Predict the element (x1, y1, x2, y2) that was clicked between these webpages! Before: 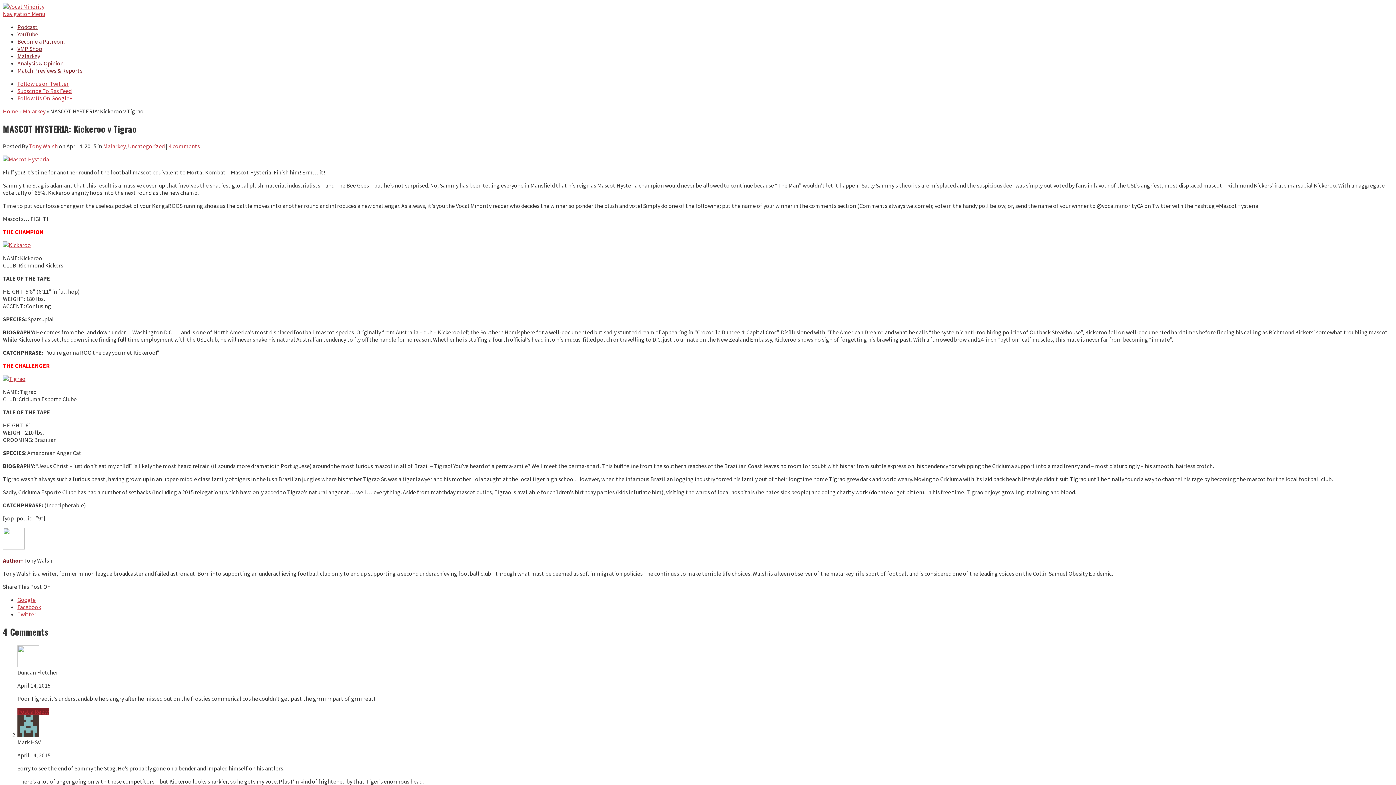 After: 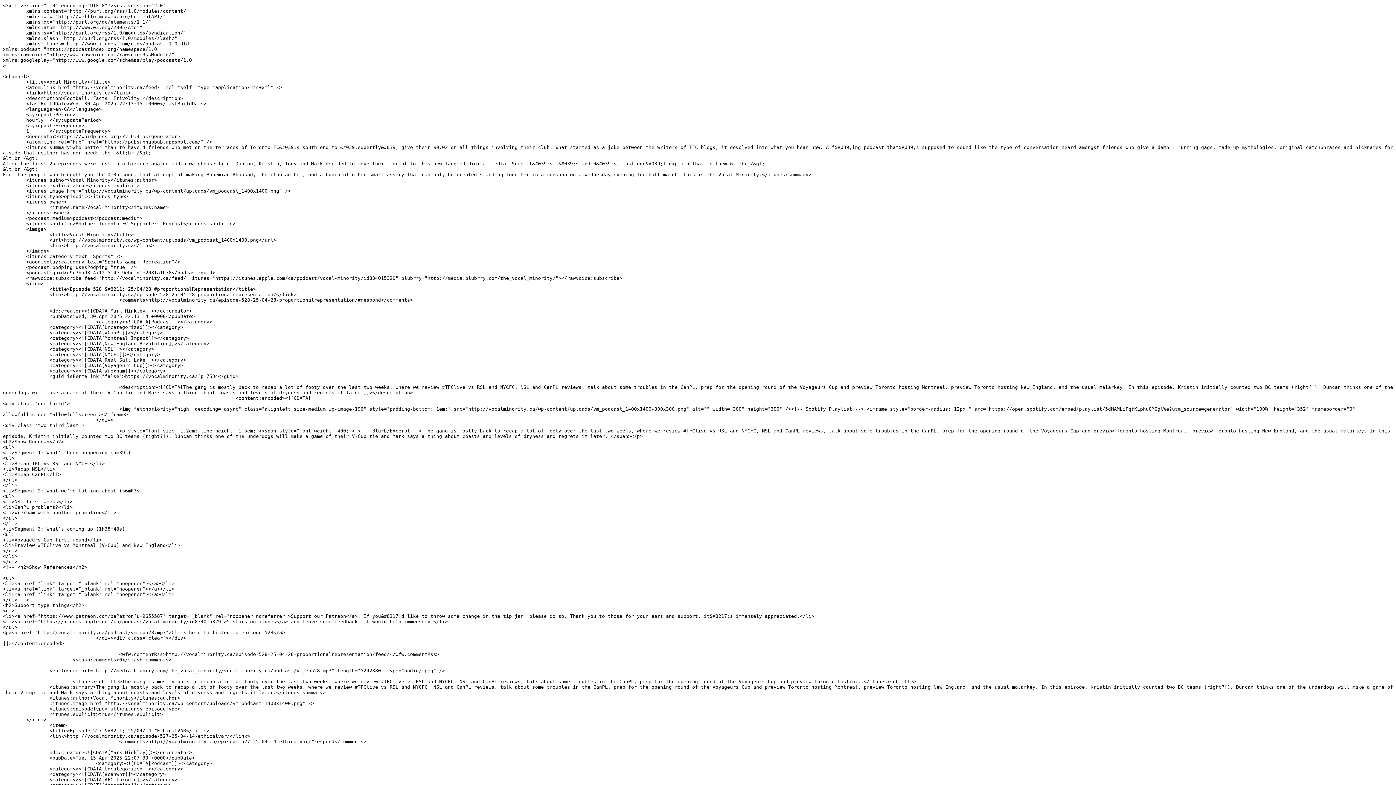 Action: bbox: (17, 87, 71, 94) label: Subscribe To Rss Feed